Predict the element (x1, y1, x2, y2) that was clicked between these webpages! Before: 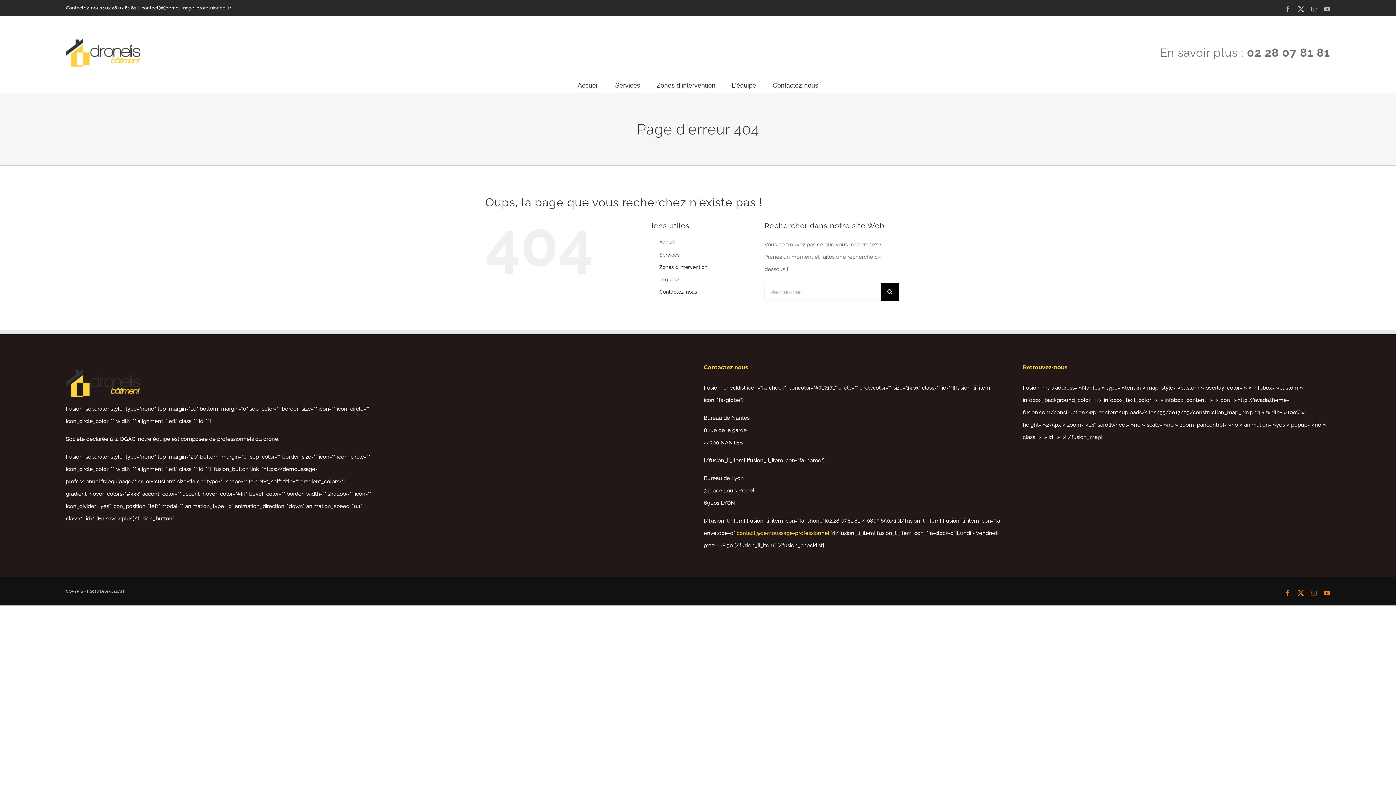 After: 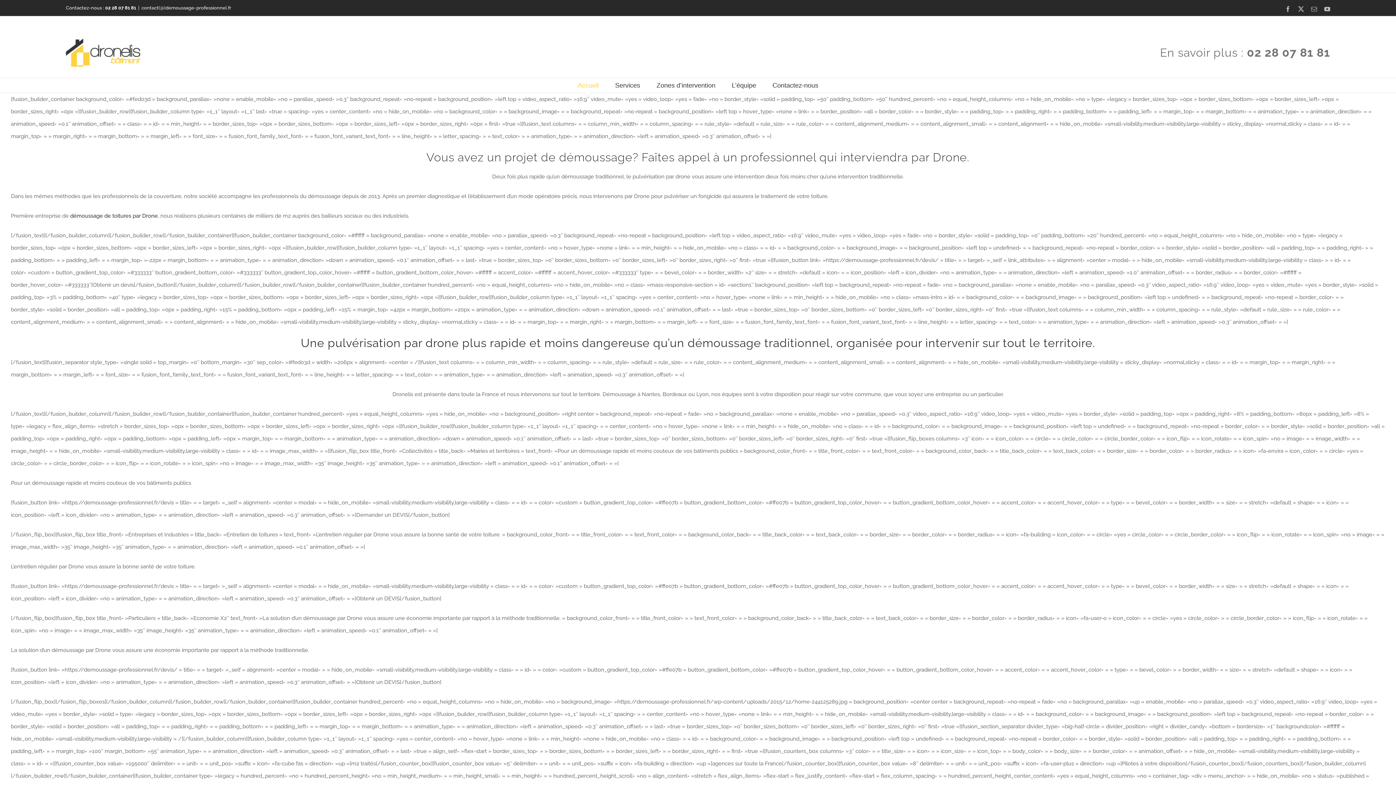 Action: label: Accueil bbox: (577, 78, 598, 92)